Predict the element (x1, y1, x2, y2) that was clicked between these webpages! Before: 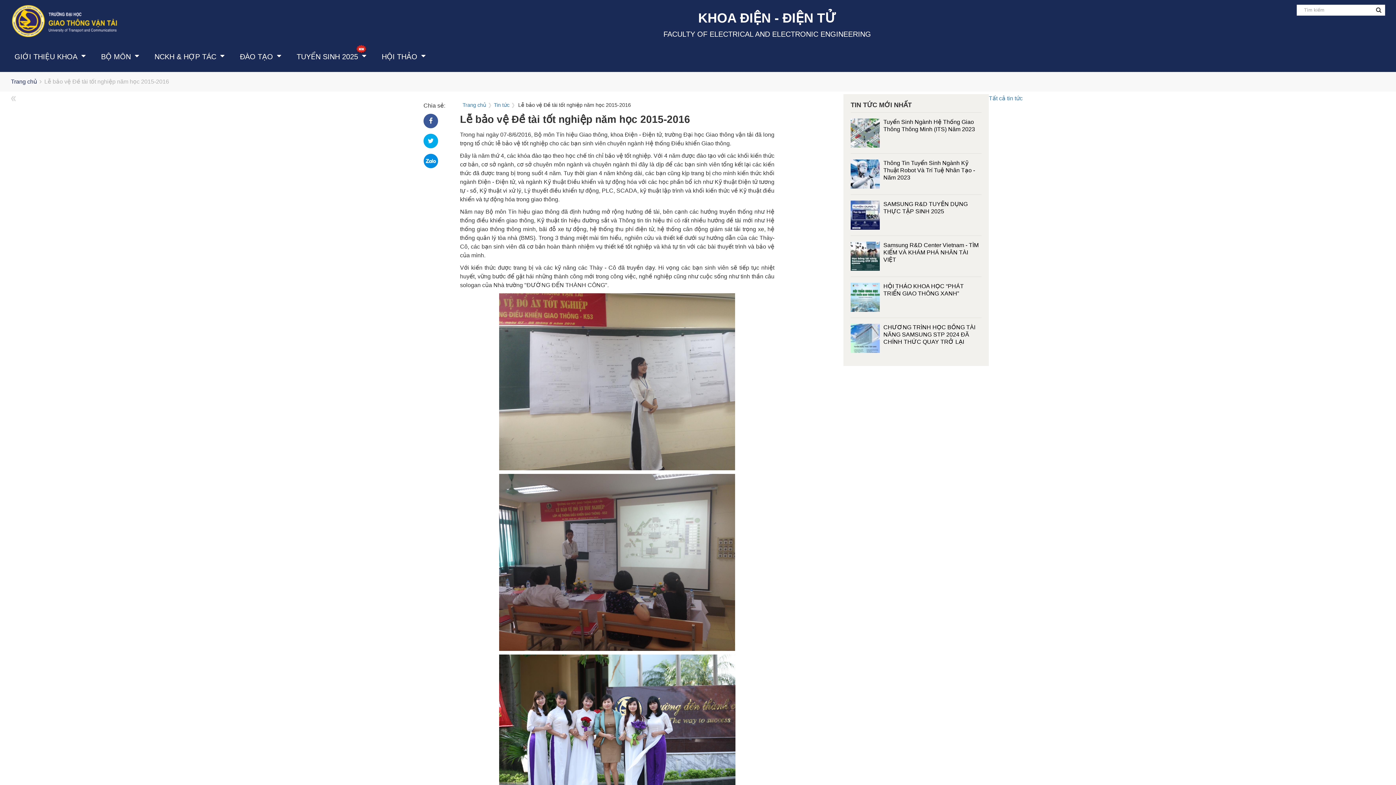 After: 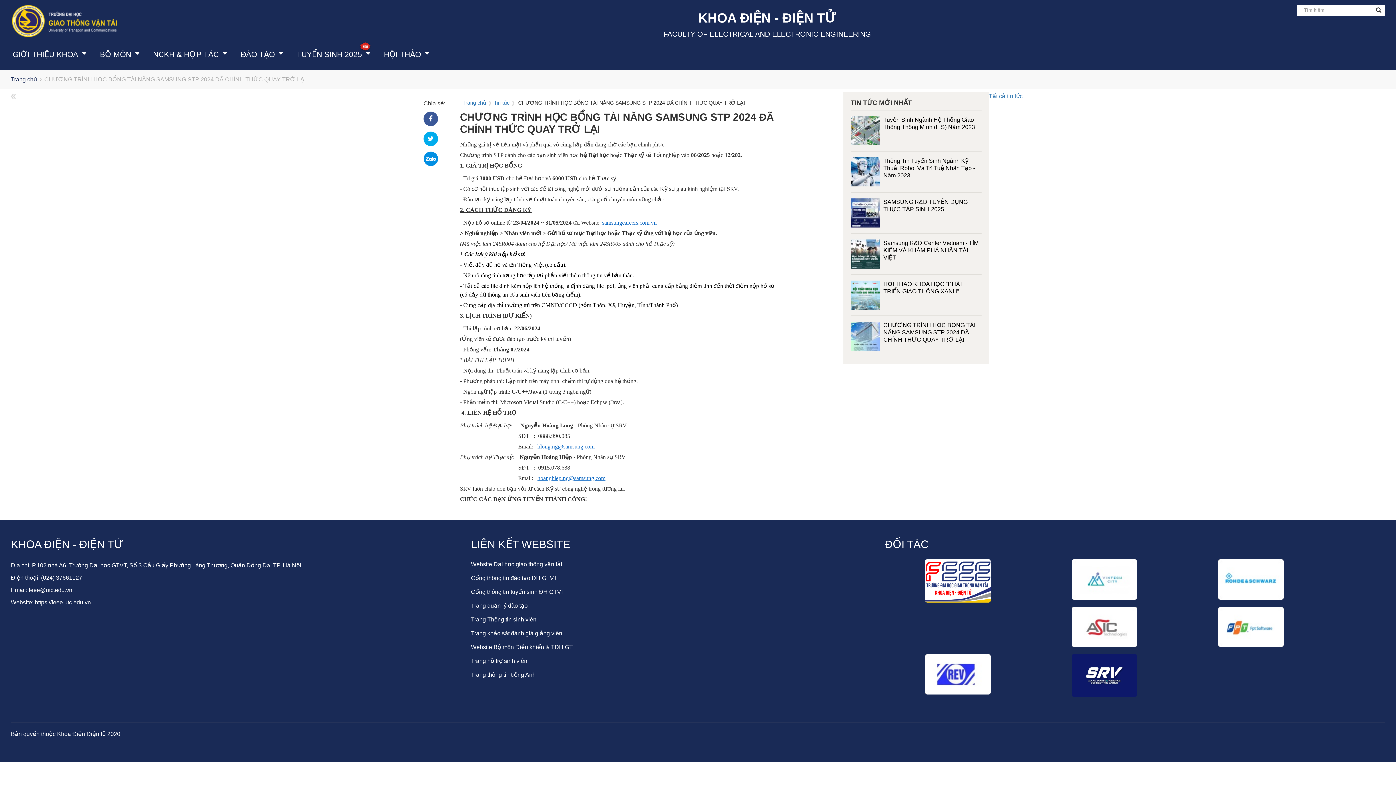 Action: bbox: (850, 324, 880, 353)